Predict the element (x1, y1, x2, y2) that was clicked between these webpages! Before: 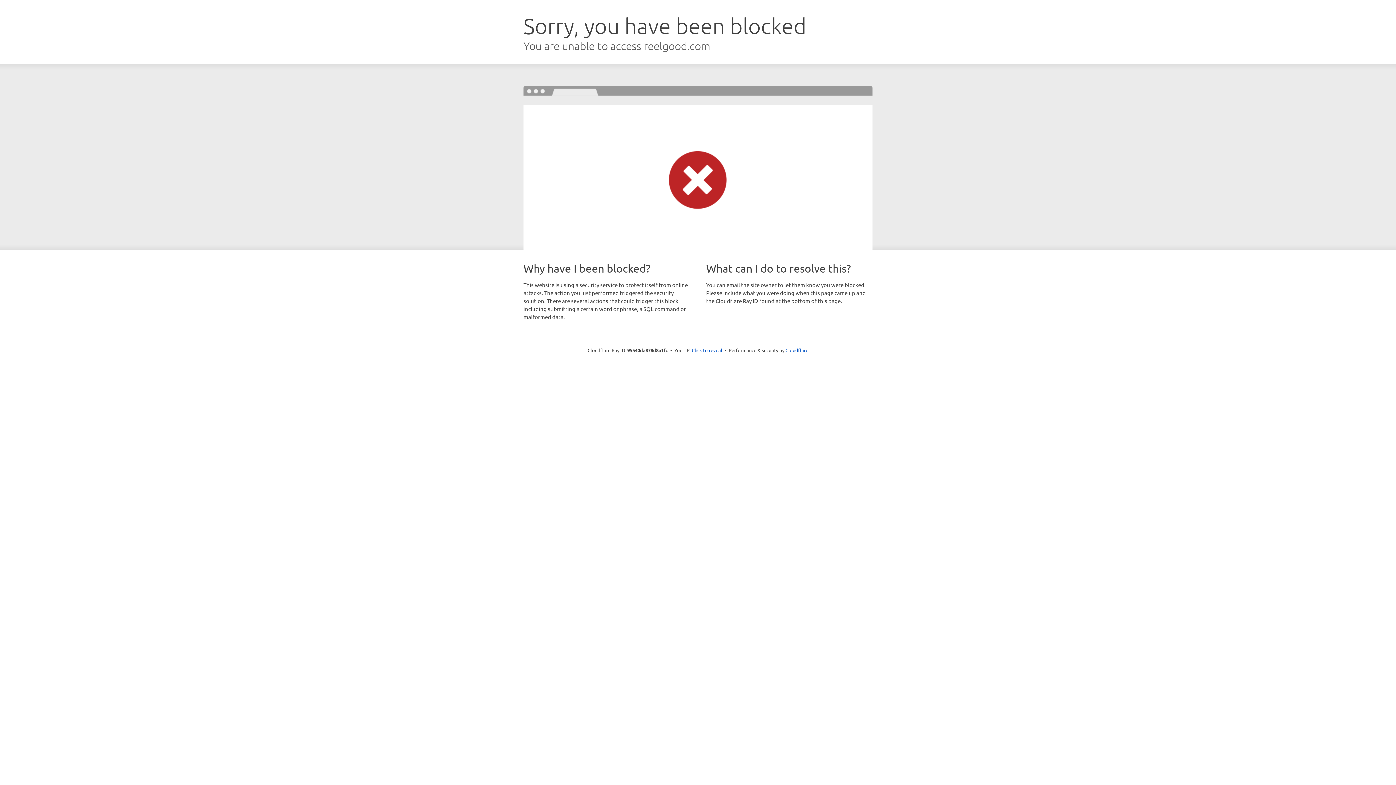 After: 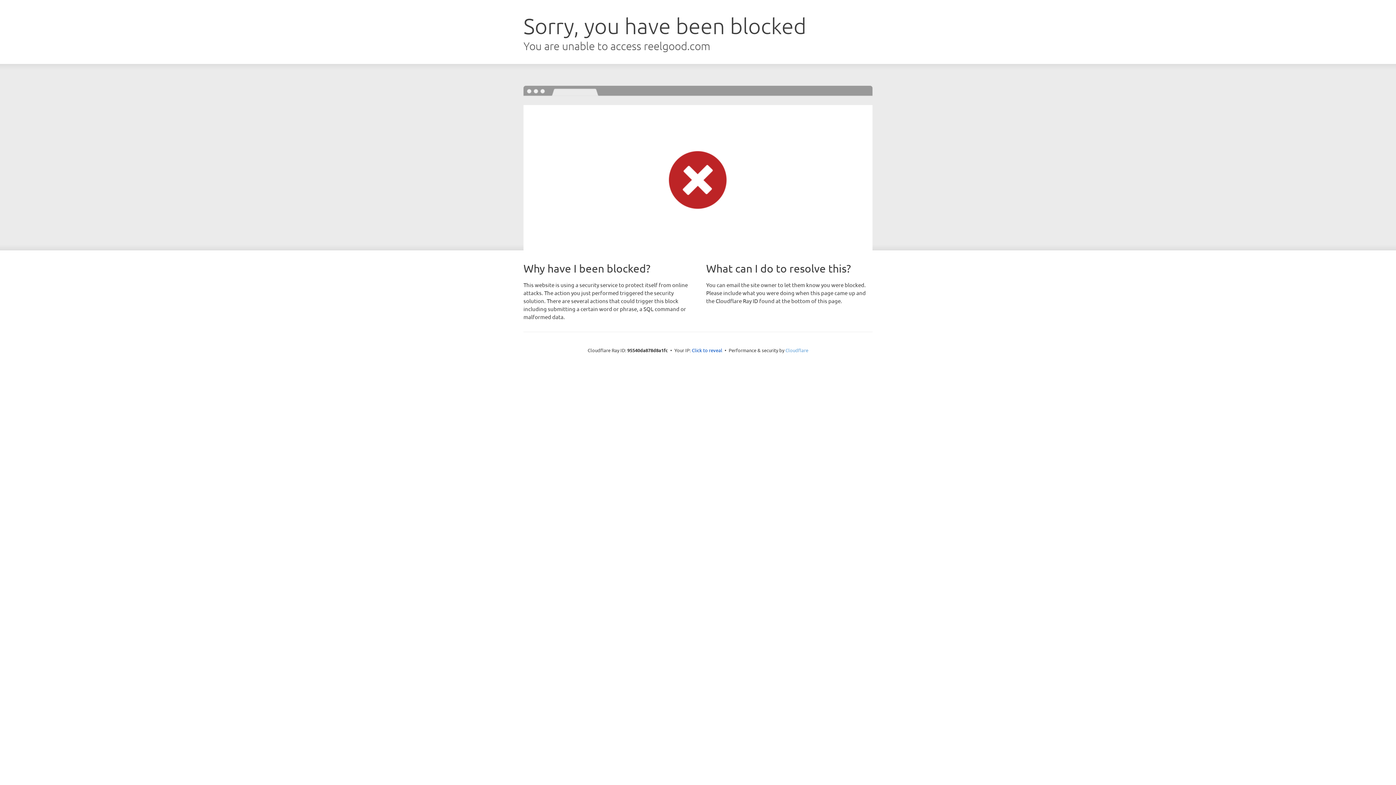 Action: bbox: (785, 347, 808, 353) label: Cloudflare